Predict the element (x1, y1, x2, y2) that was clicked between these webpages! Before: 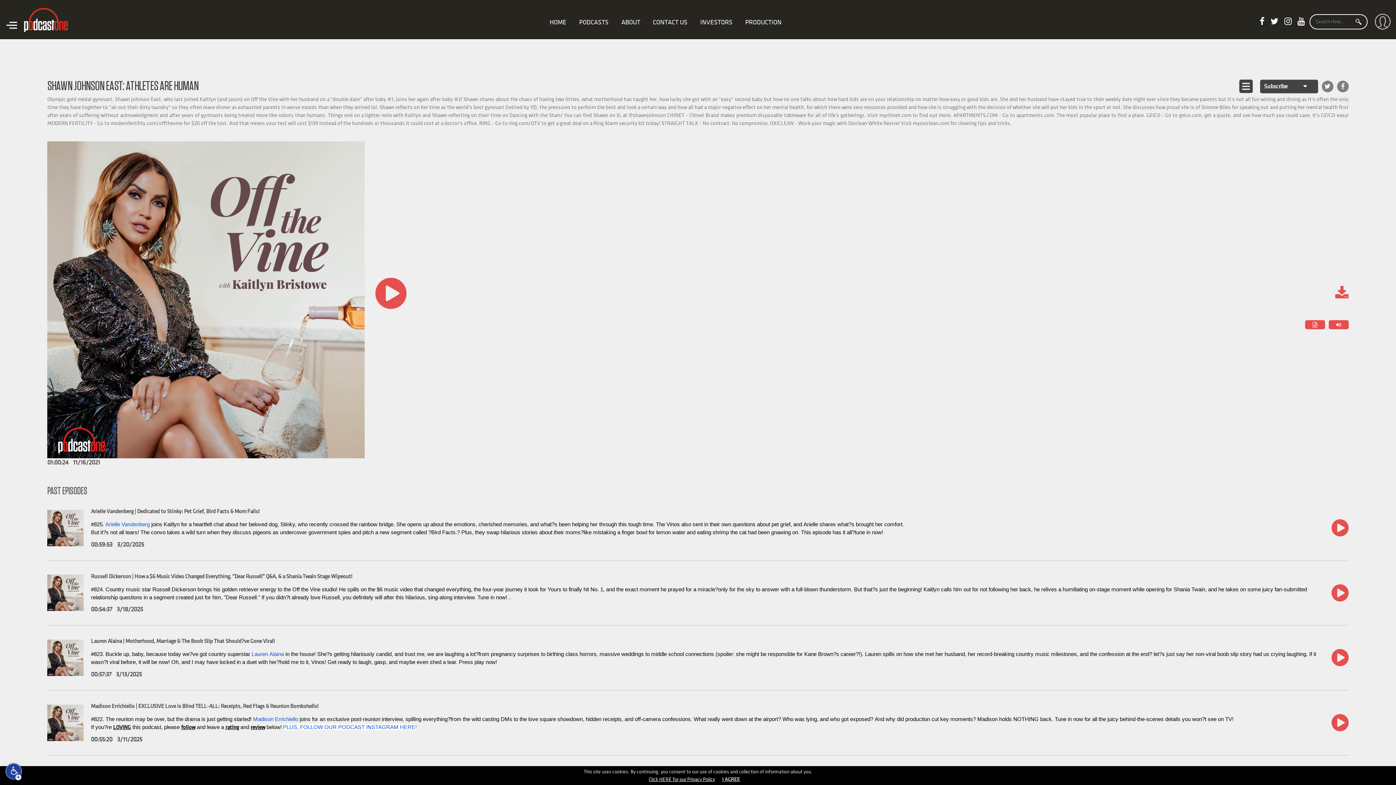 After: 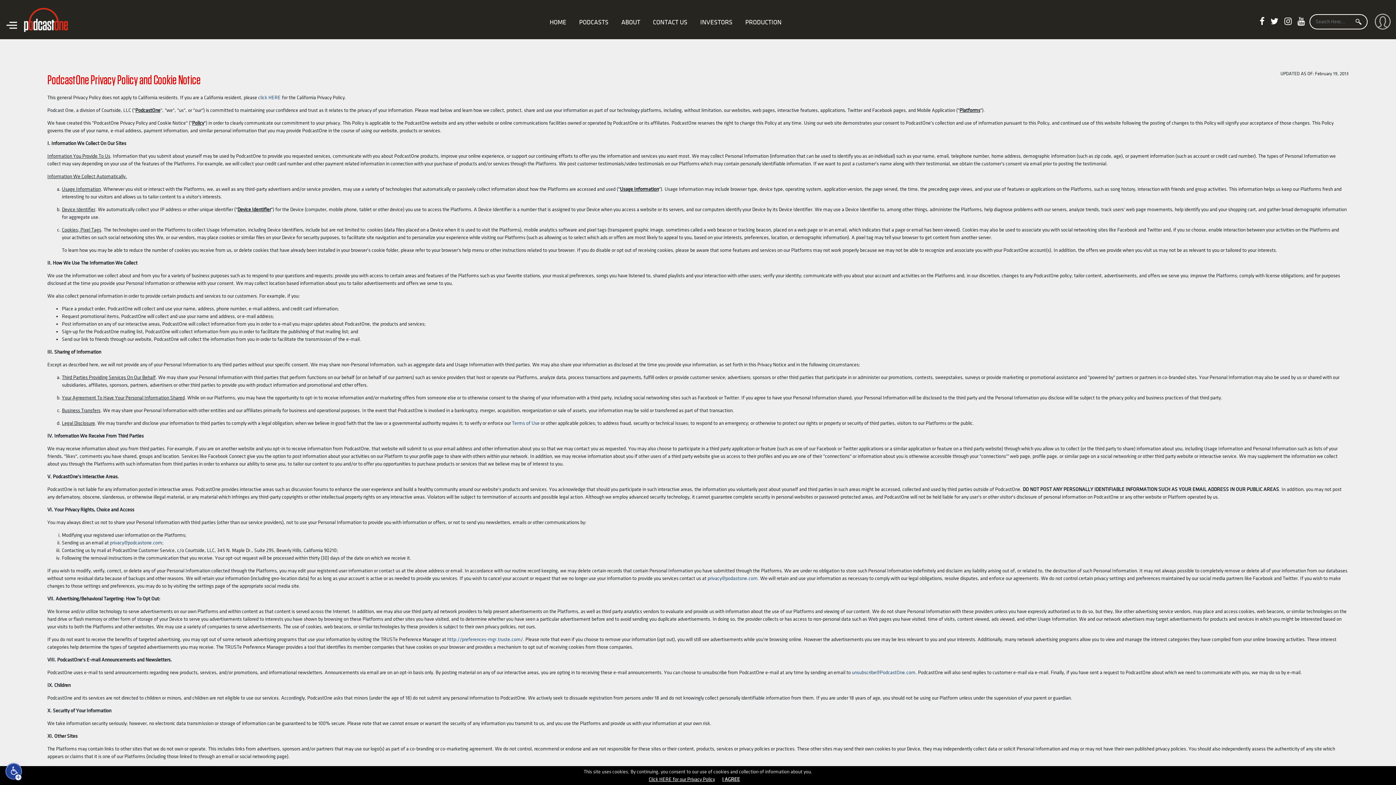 Action: bbox: (648, 777, 715, 782) label: Click HERE for our Privacy Policy